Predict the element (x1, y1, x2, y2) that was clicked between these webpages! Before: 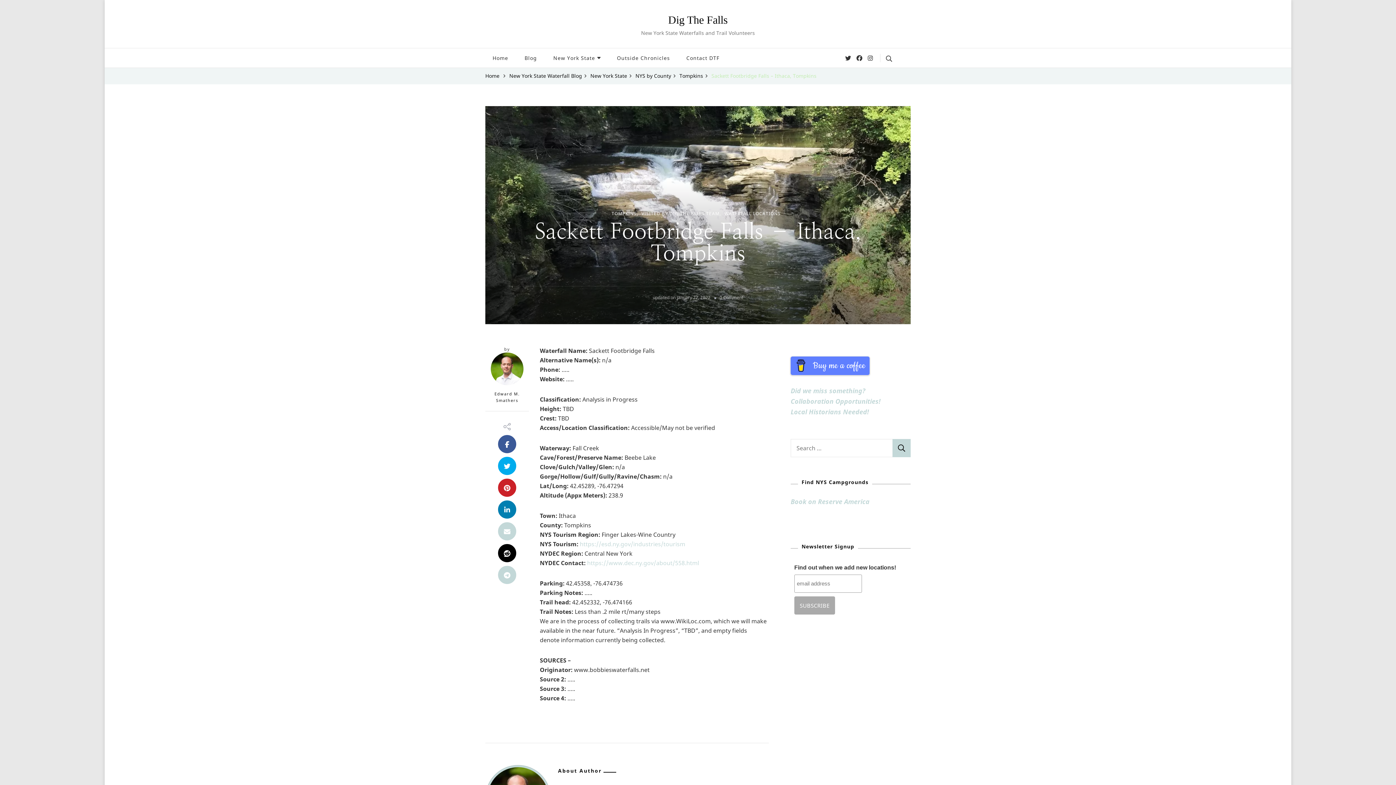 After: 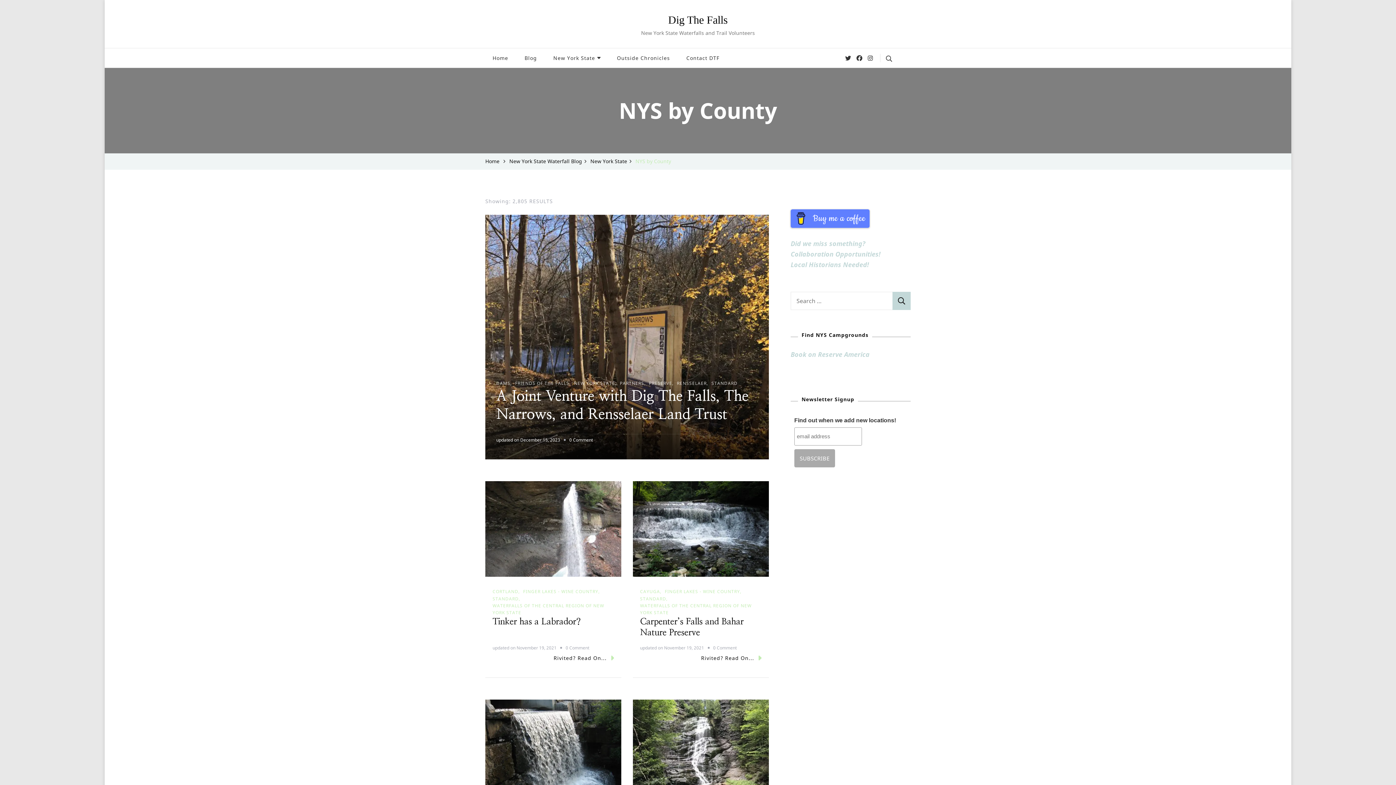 Action: label: NYS by County bbox: (635, 71, 671, 80)